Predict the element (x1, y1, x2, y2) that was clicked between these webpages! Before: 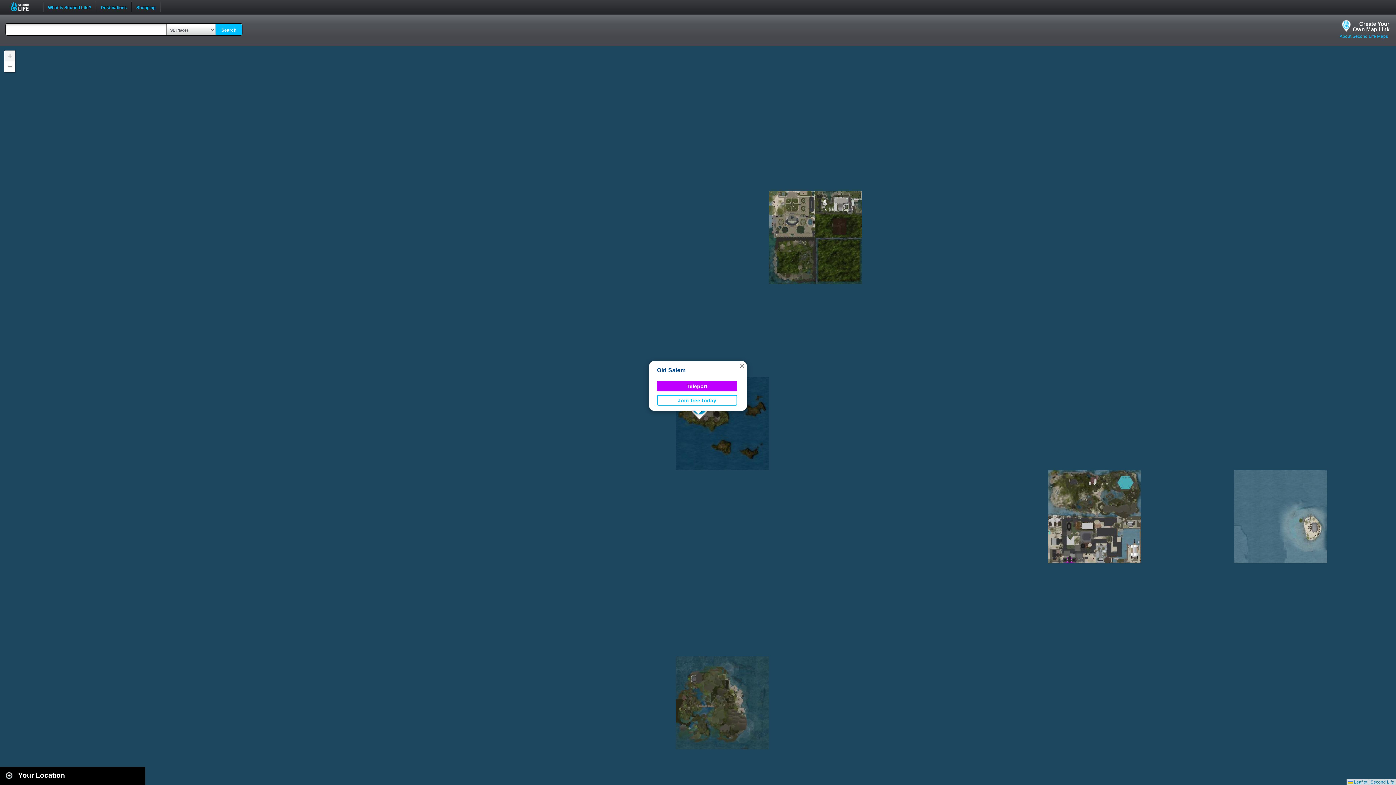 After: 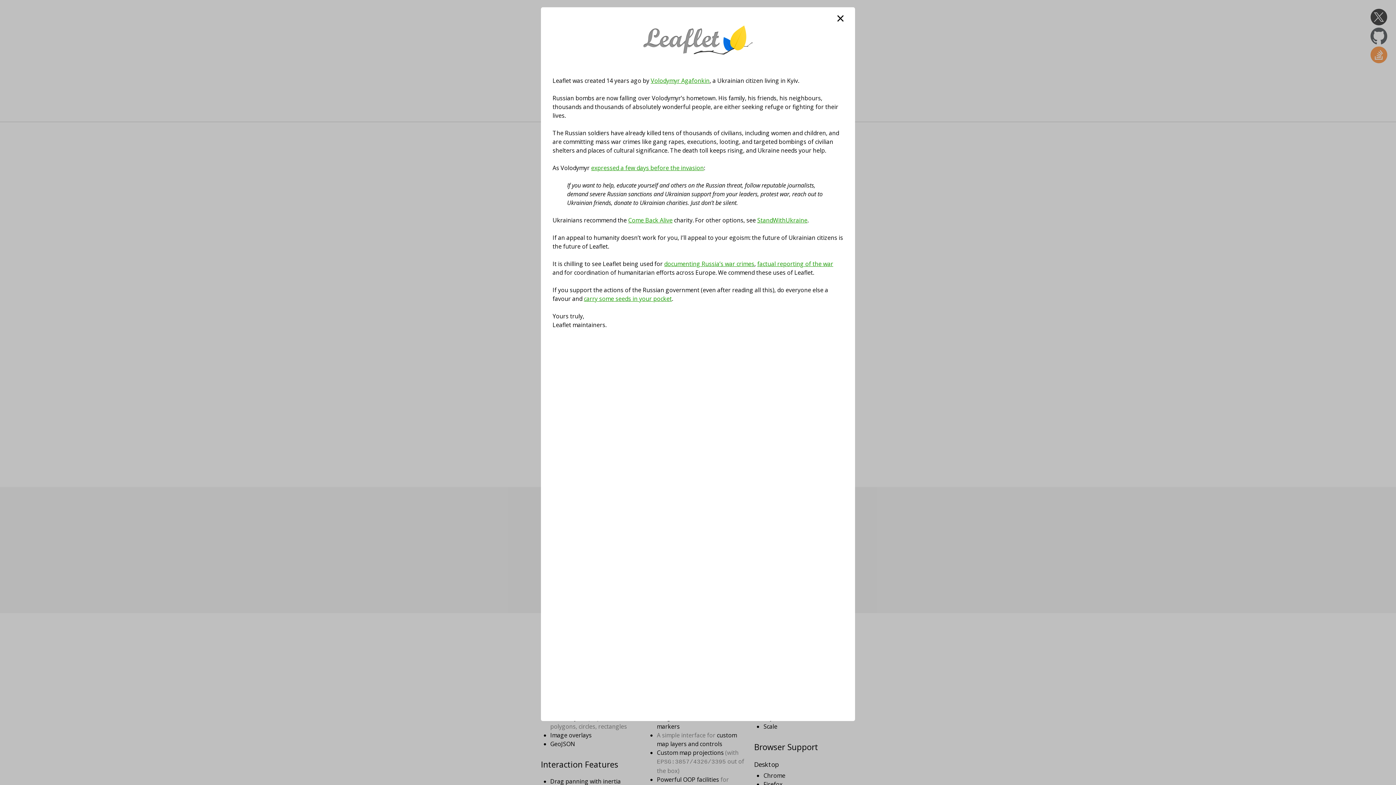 Action: label:  Leaflet bbox: (1348, 780, 1367, 785)